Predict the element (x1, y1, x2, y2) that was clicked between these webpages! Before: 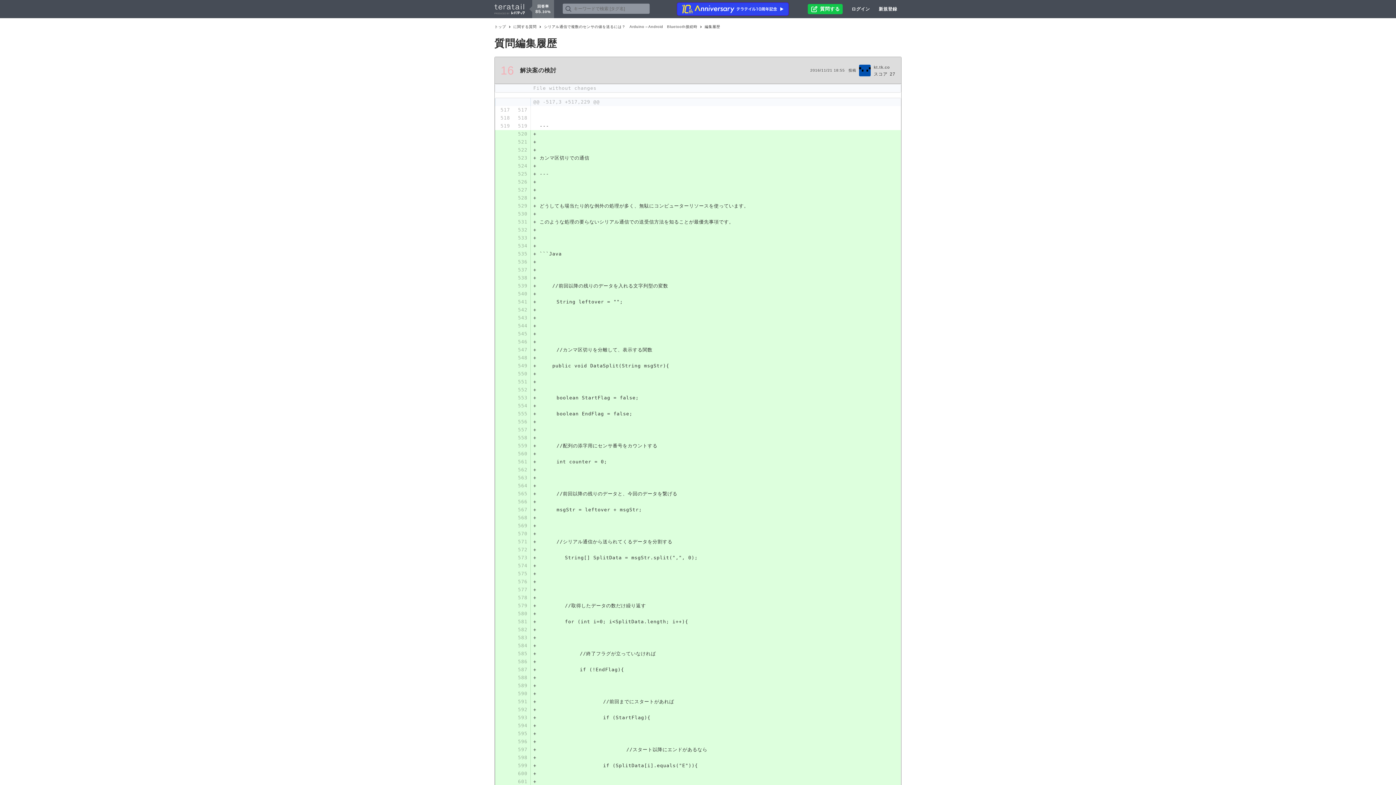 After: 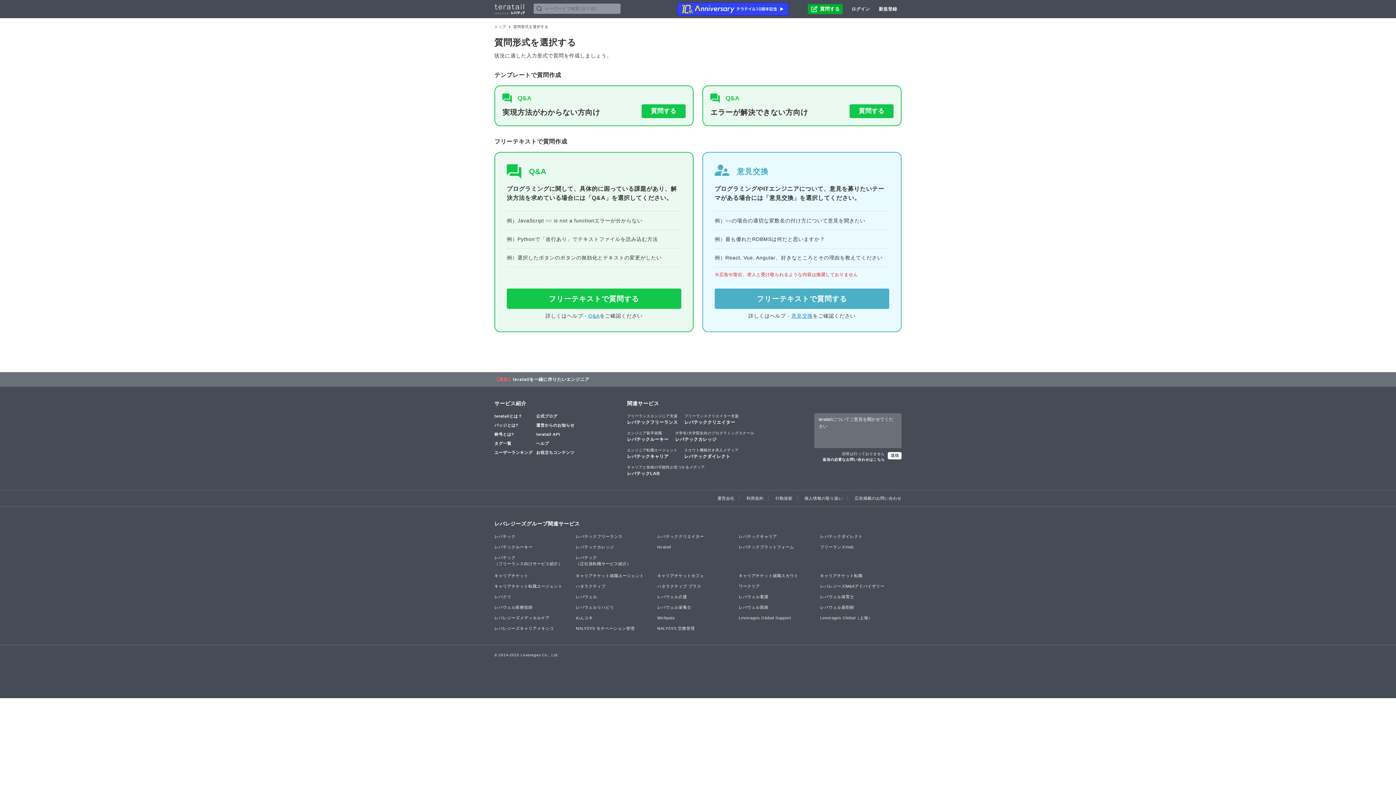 Action: bbox: (807, 4, 843, 14) label: 質問する